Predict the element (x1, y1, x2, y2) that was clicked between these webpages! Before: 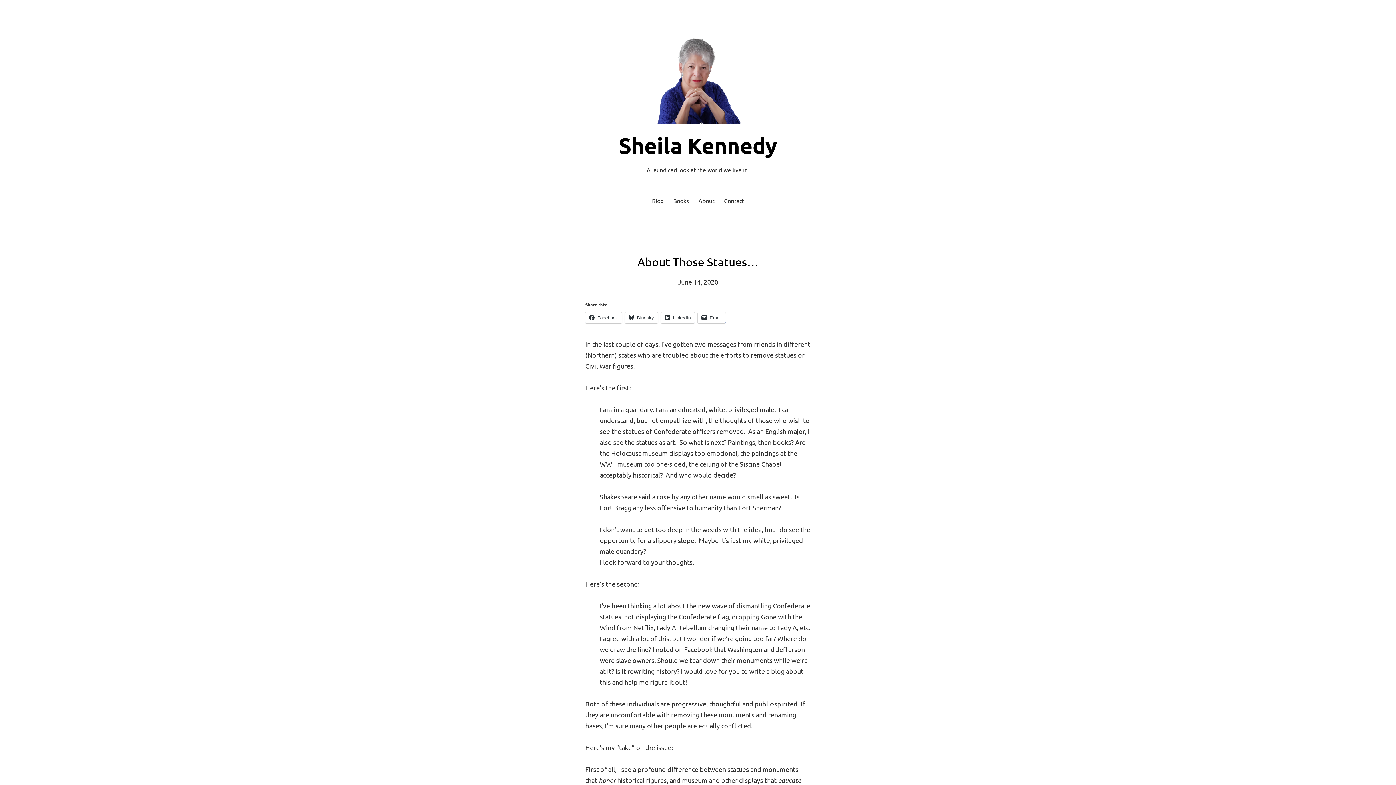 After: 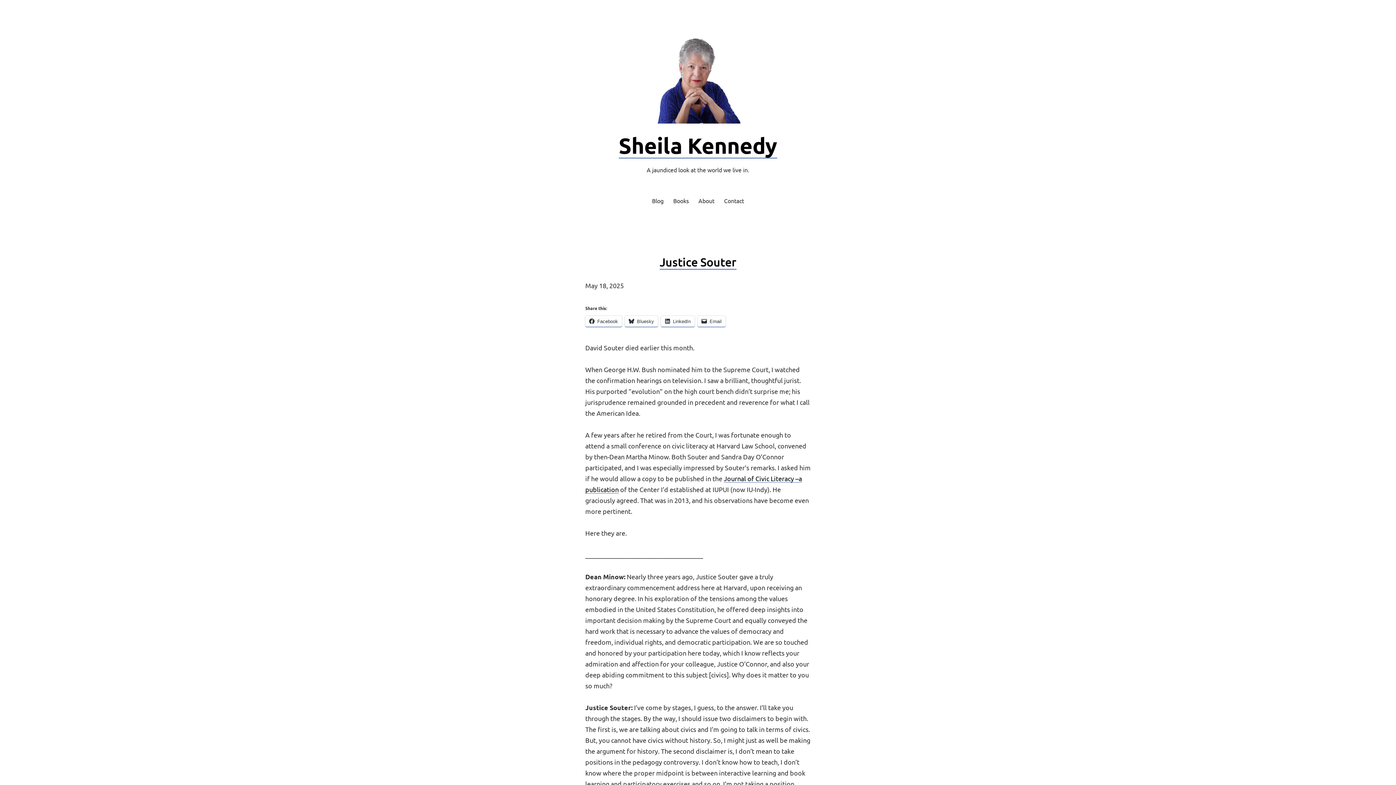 Action: bbox: (652, 73, 743, 81)